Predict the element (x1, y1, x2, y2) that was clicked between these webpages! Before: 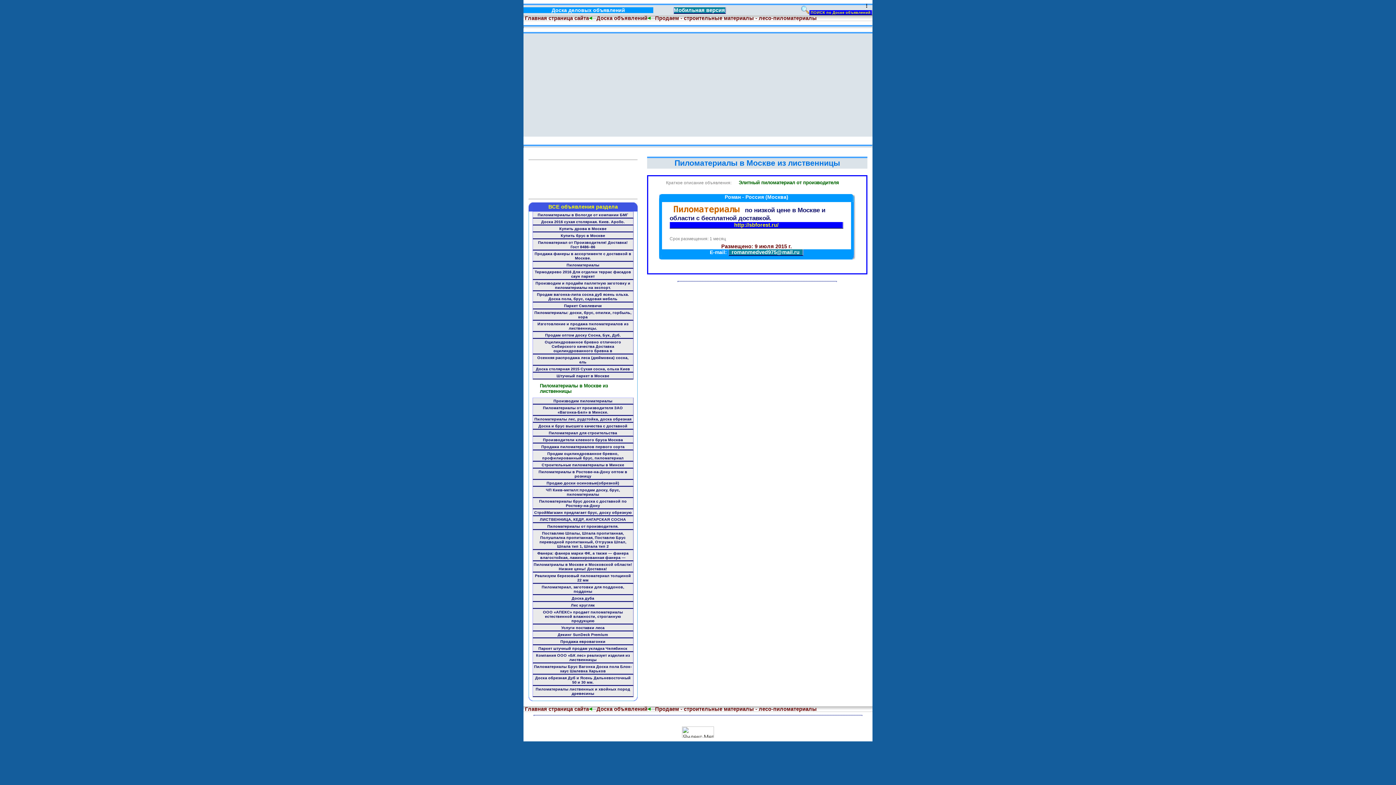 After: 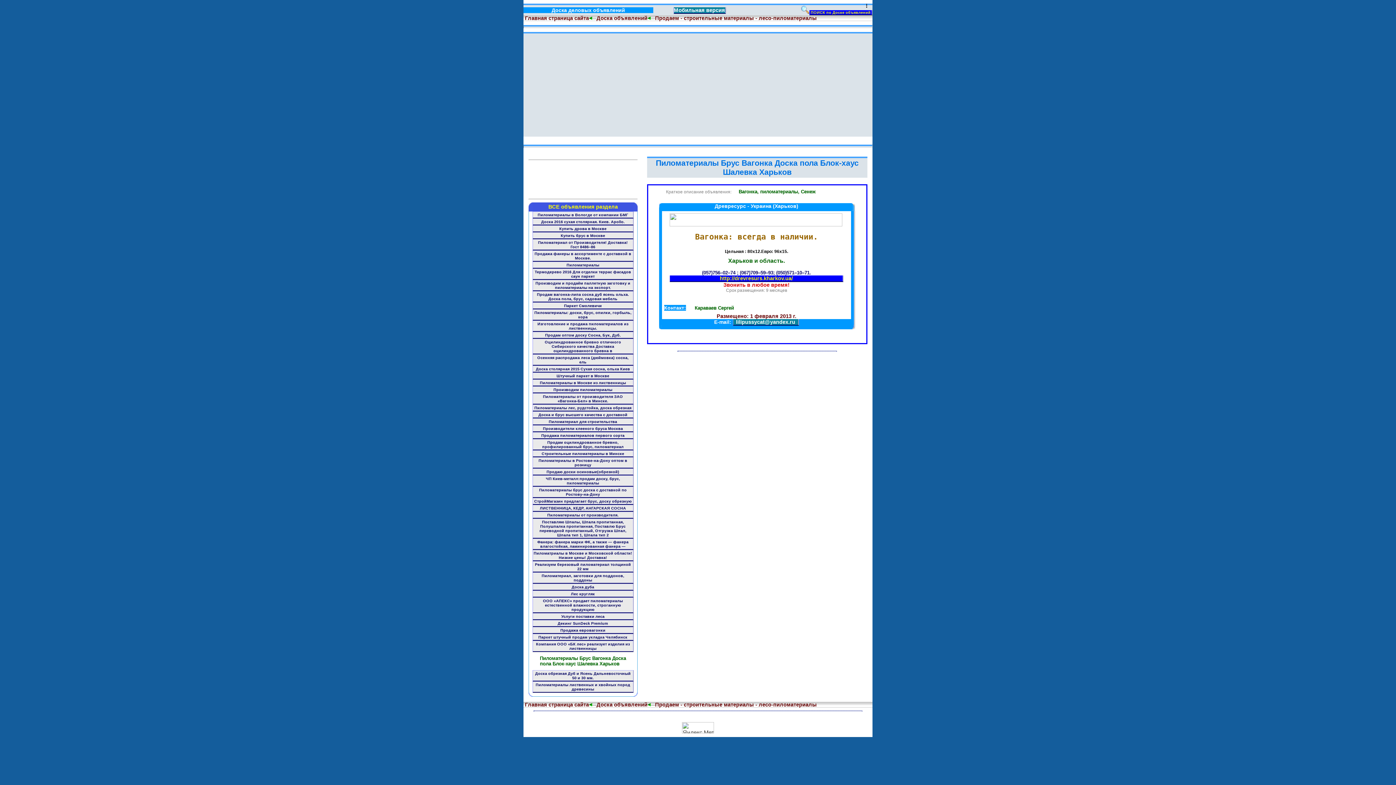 Action: label: Пиломатериалы Брус Вагонка Доска пола Блок-хаус Шалевка Харьков bbox: (532, 663, 633, 675)